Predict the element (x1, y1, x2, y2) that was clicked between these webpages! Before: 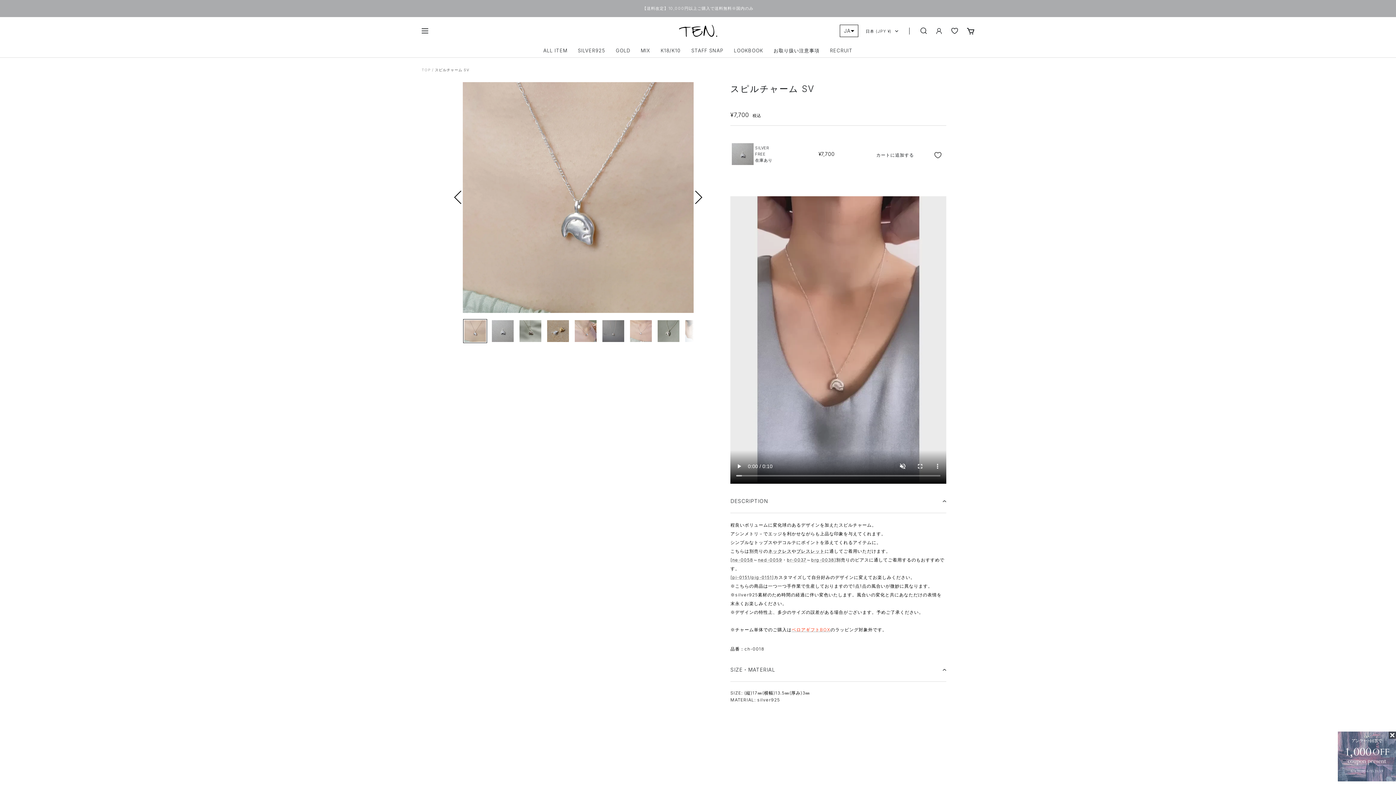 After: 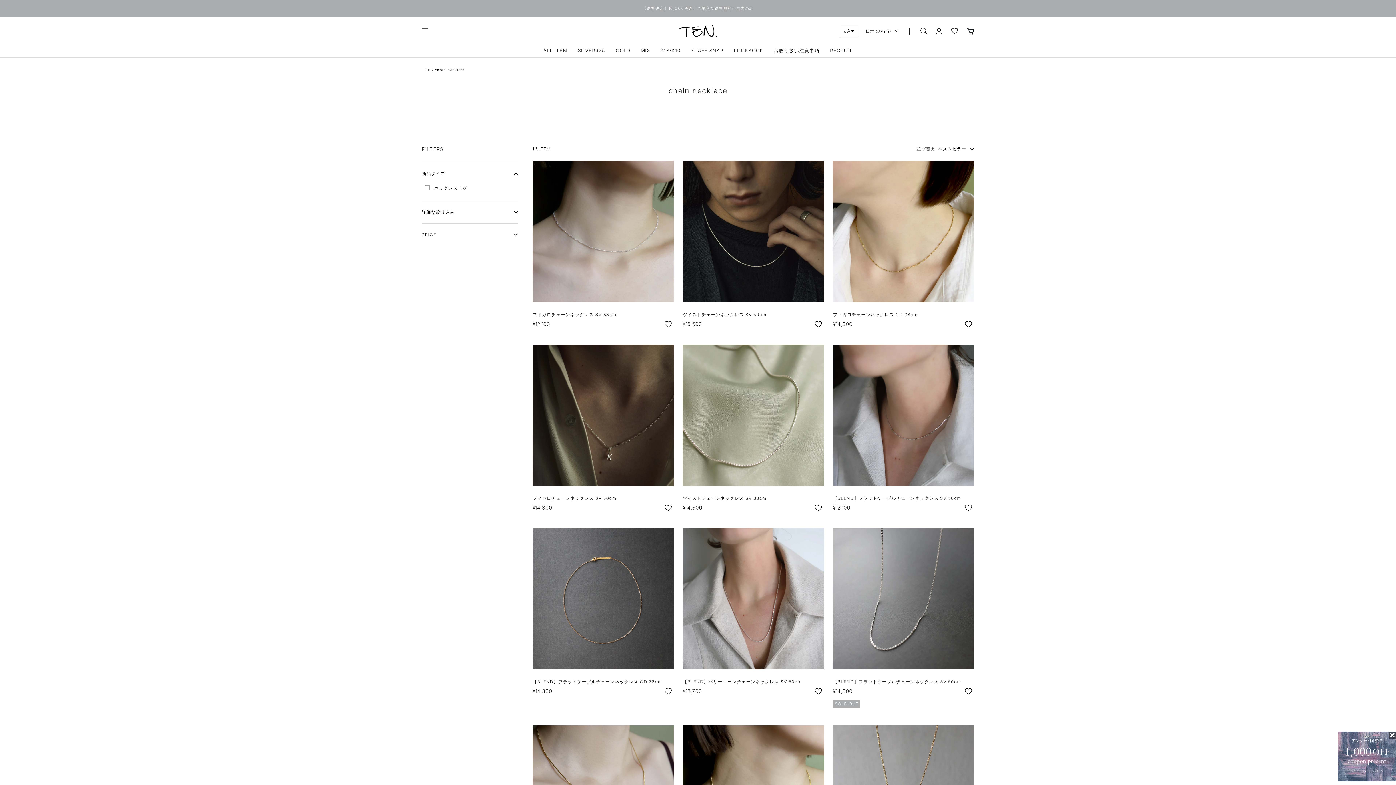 Action: label: ネックレス bbox: (768, 548, 791, 554)